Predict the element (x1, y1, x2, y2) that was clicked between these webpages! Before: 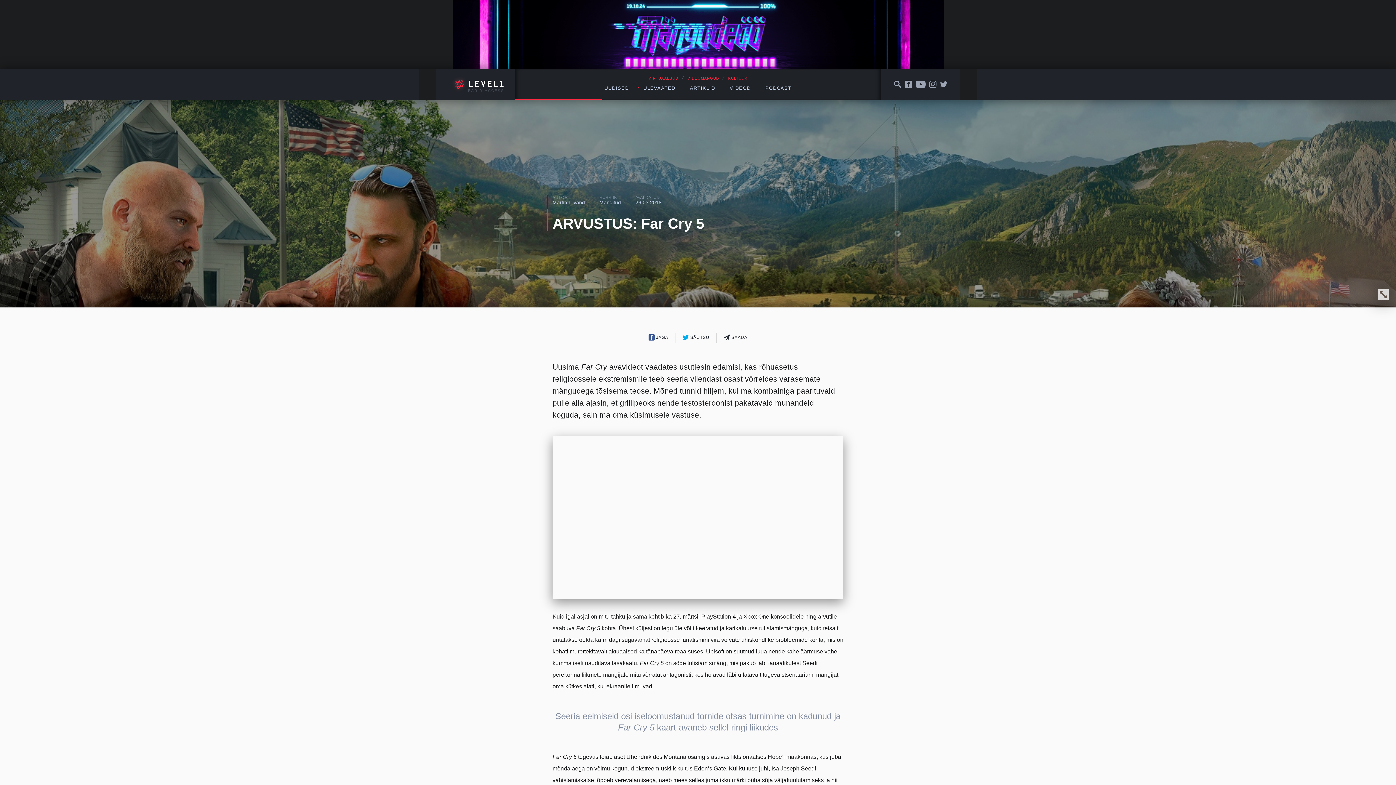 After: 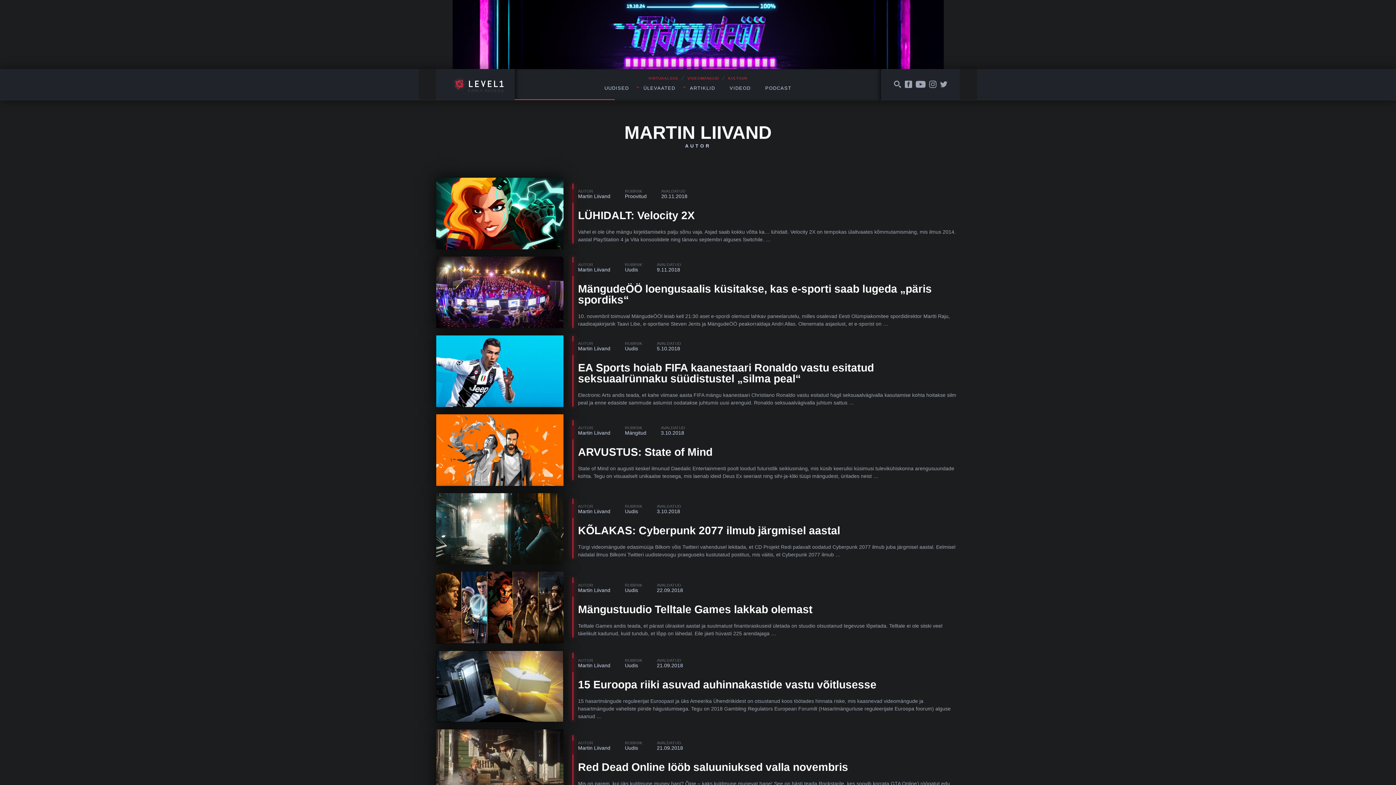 Action: label: Martin Liivand bbox: (552, 199, 585, 205)